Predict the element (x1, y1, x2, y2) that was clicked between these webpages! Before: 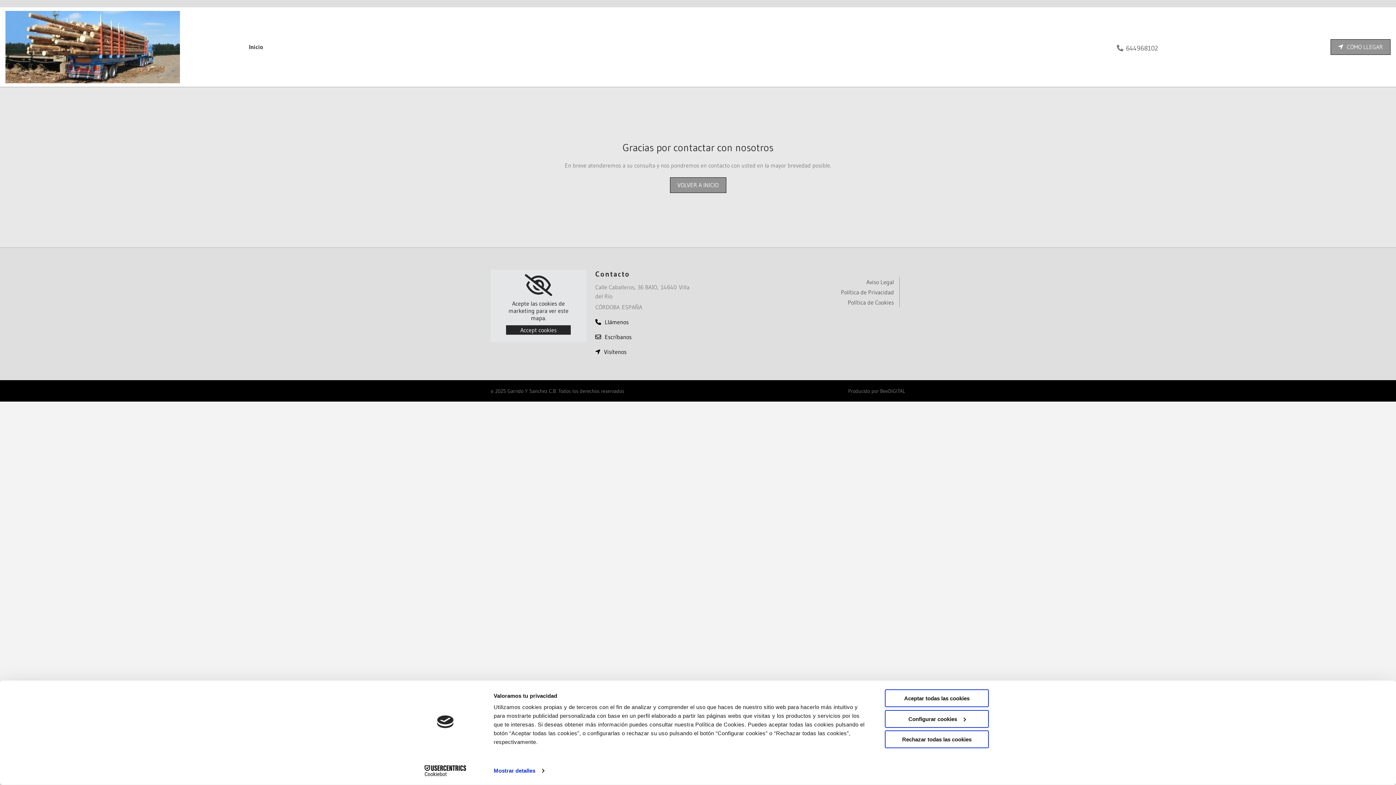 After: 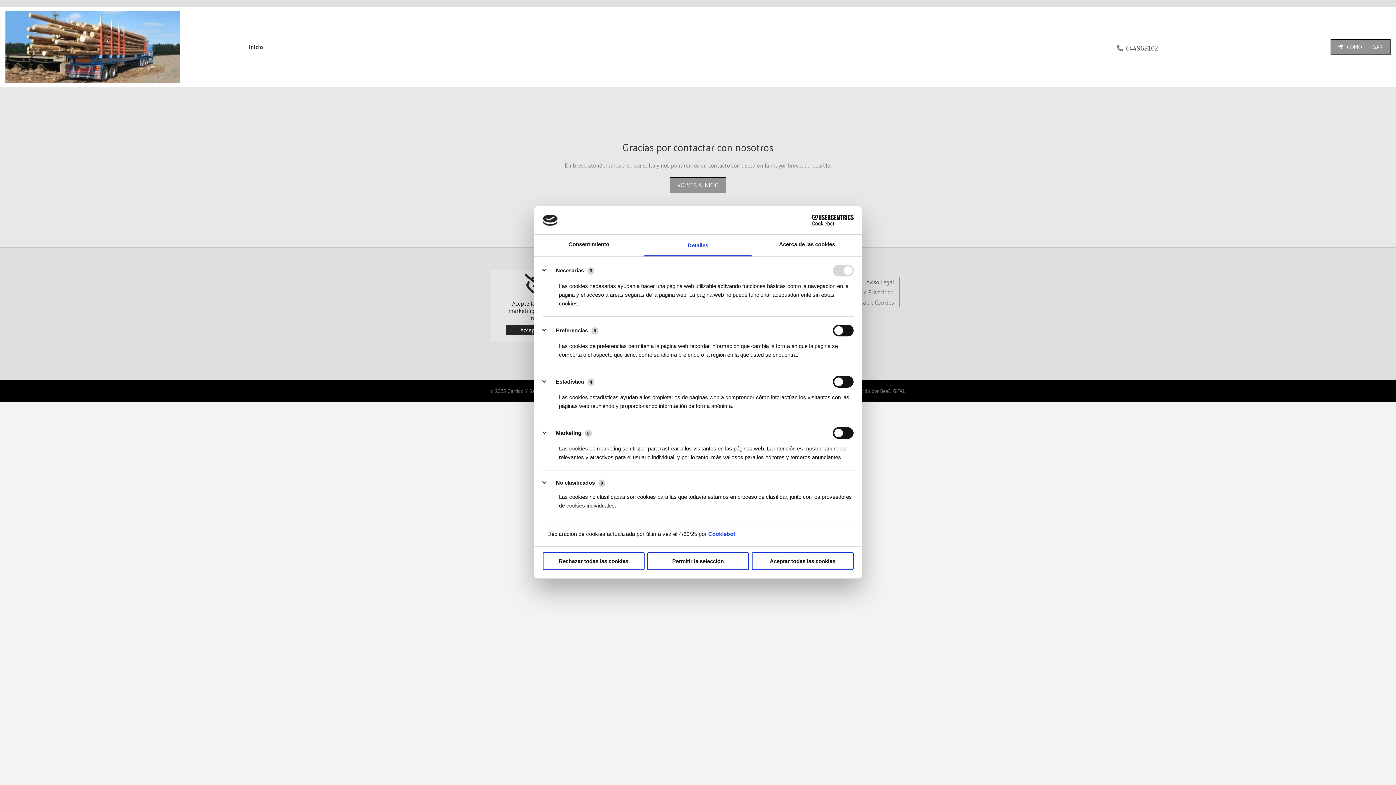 Action: bbox: (493, 765, 544, 776) label: Mostrar detalles